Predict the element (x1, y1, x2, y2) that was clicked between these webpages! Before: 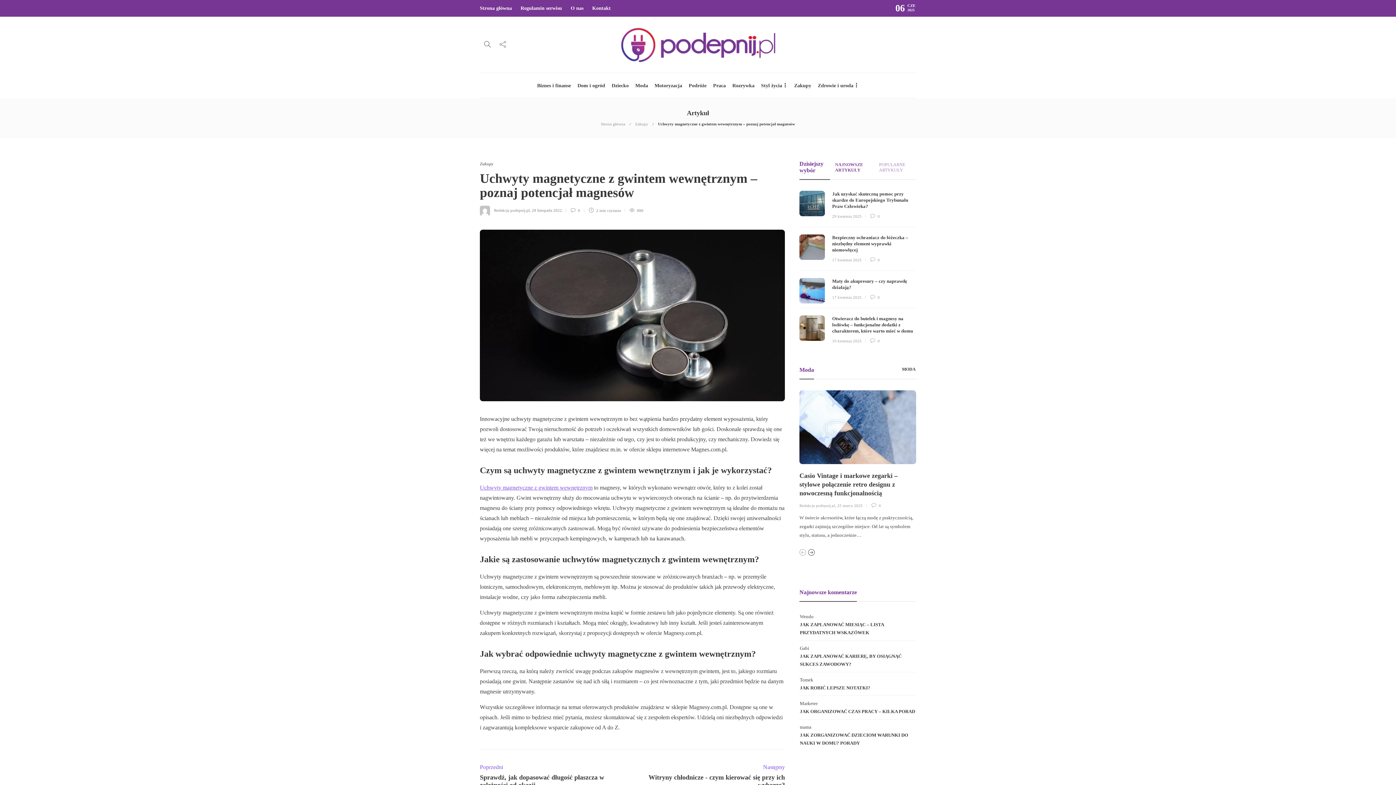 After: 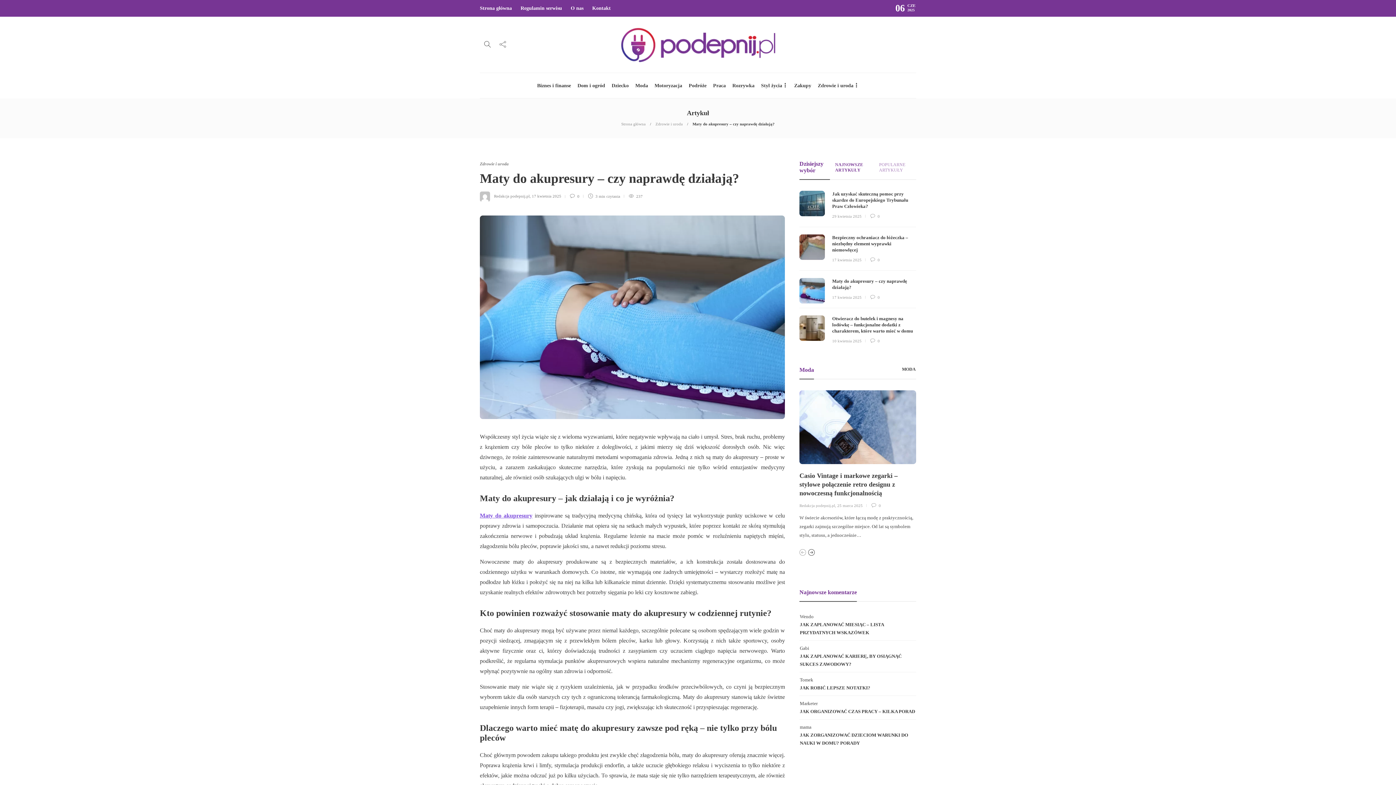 Action: bbox: (799, 278, 825, 303)